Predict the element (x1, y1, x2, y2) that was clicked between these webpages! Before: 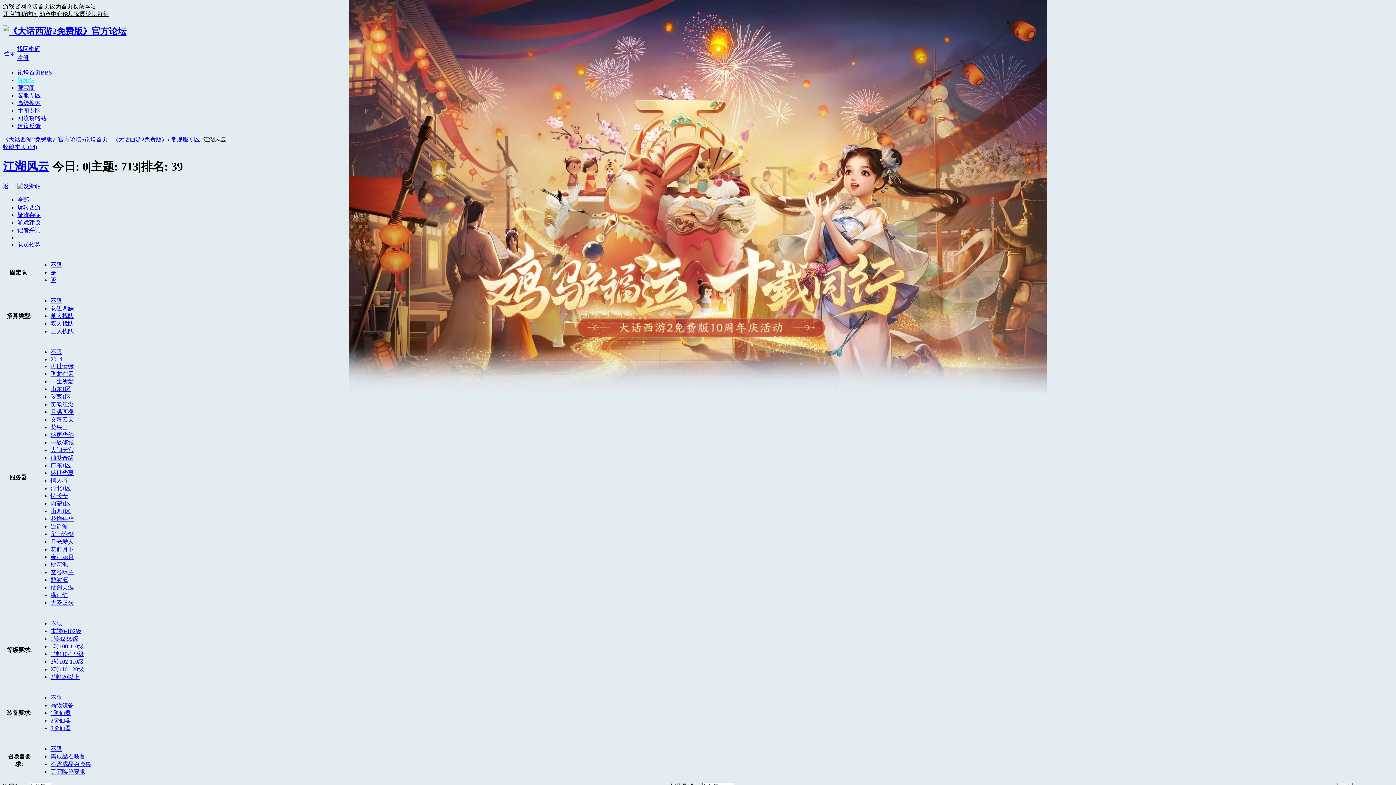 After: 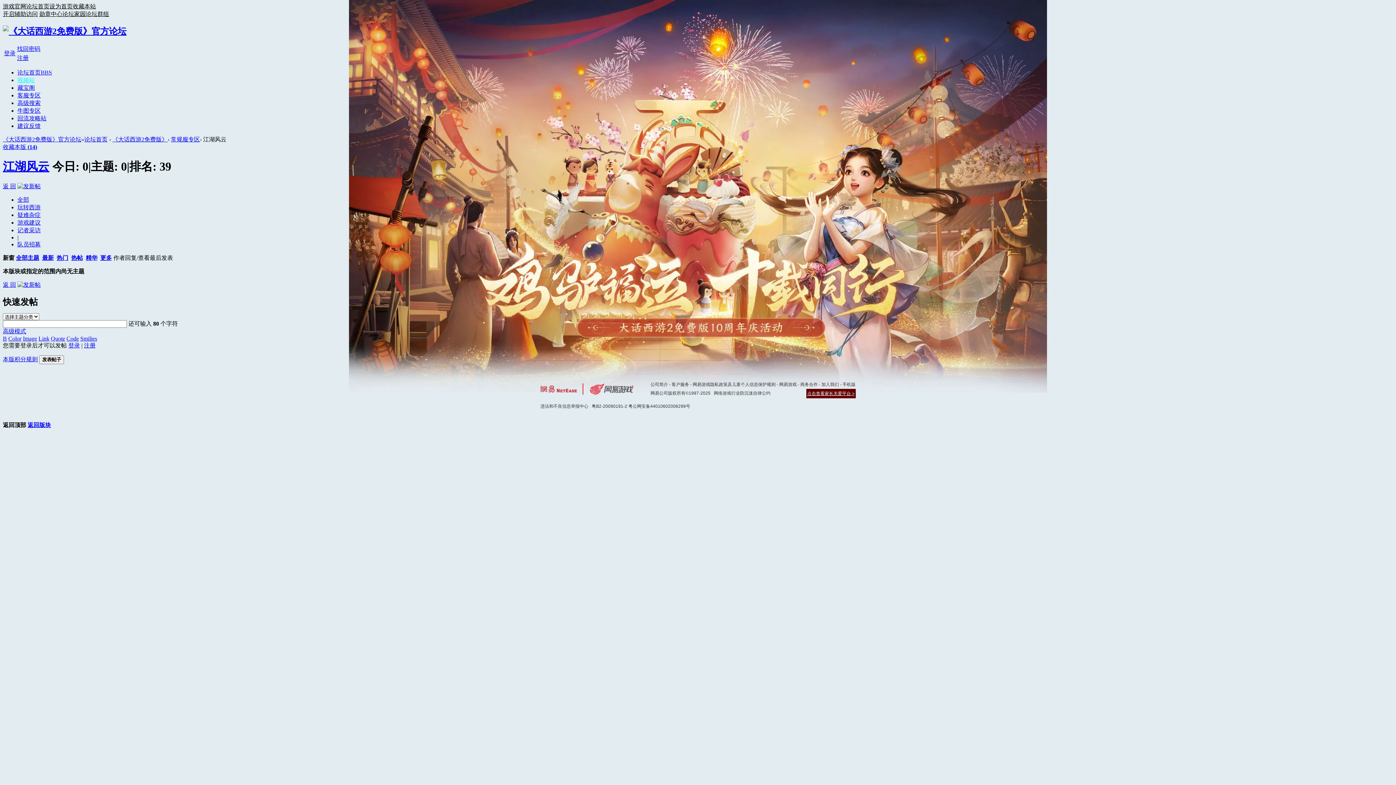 Action: bbox: (17, 196, 29, 202) label: 全部